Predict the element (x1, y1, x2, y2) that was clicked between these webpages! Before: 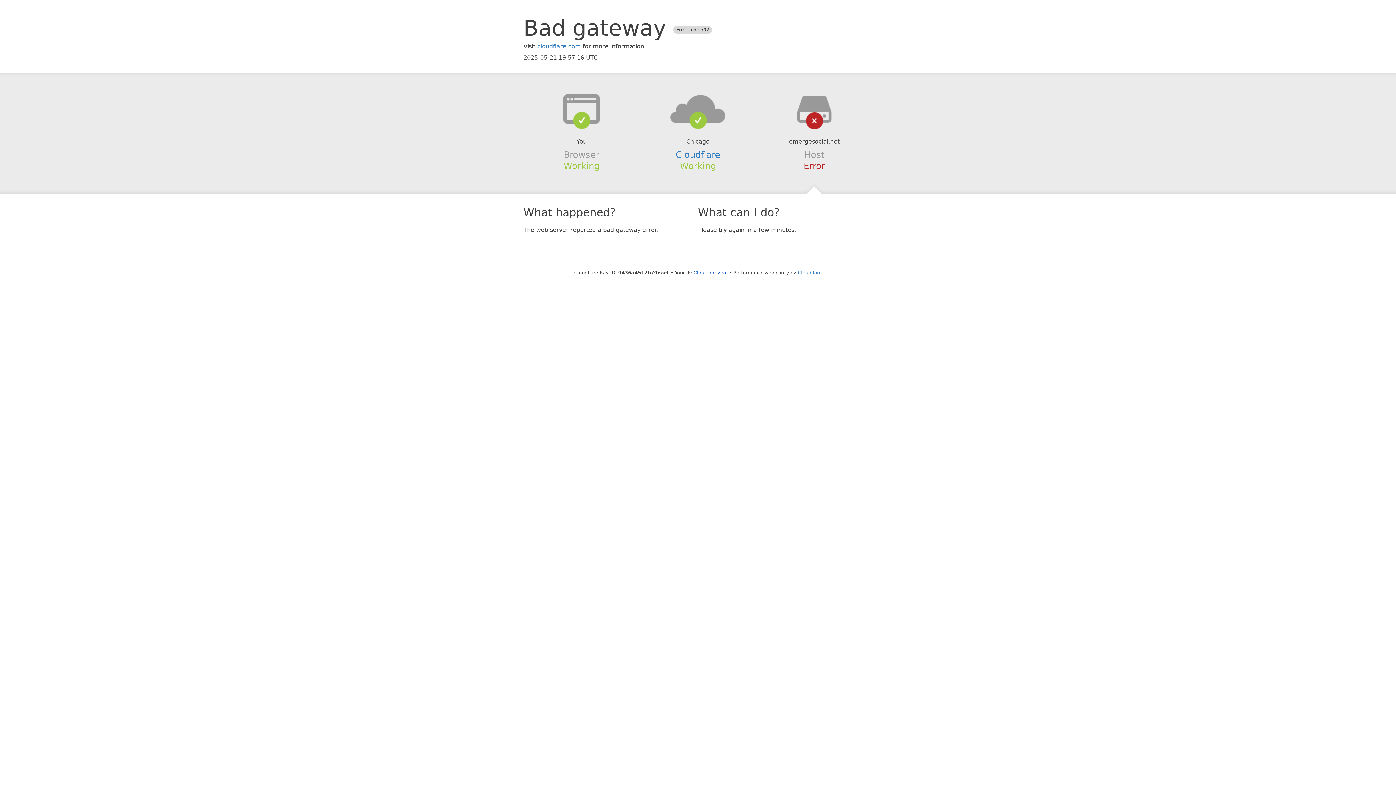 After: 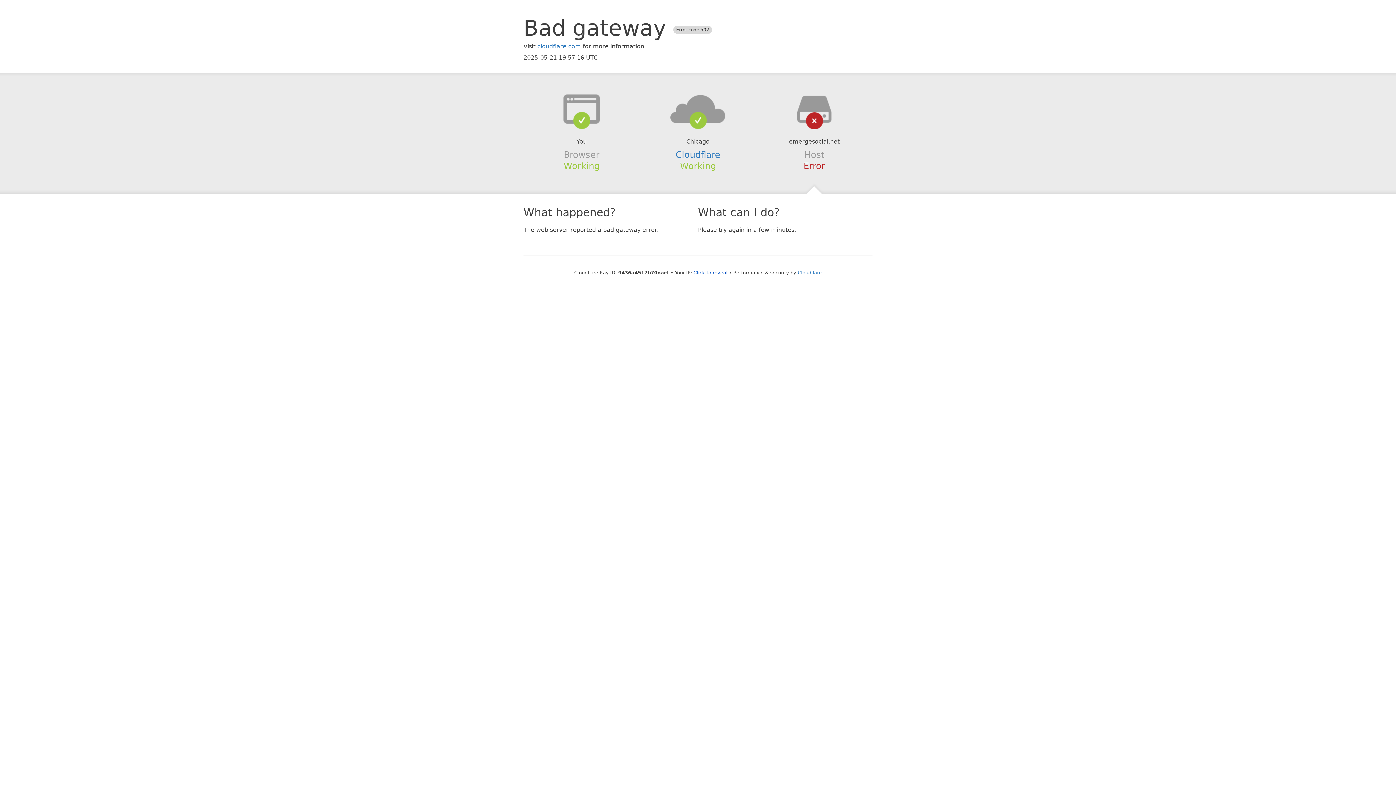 Action: bbox: (639, 94, 756, 123)